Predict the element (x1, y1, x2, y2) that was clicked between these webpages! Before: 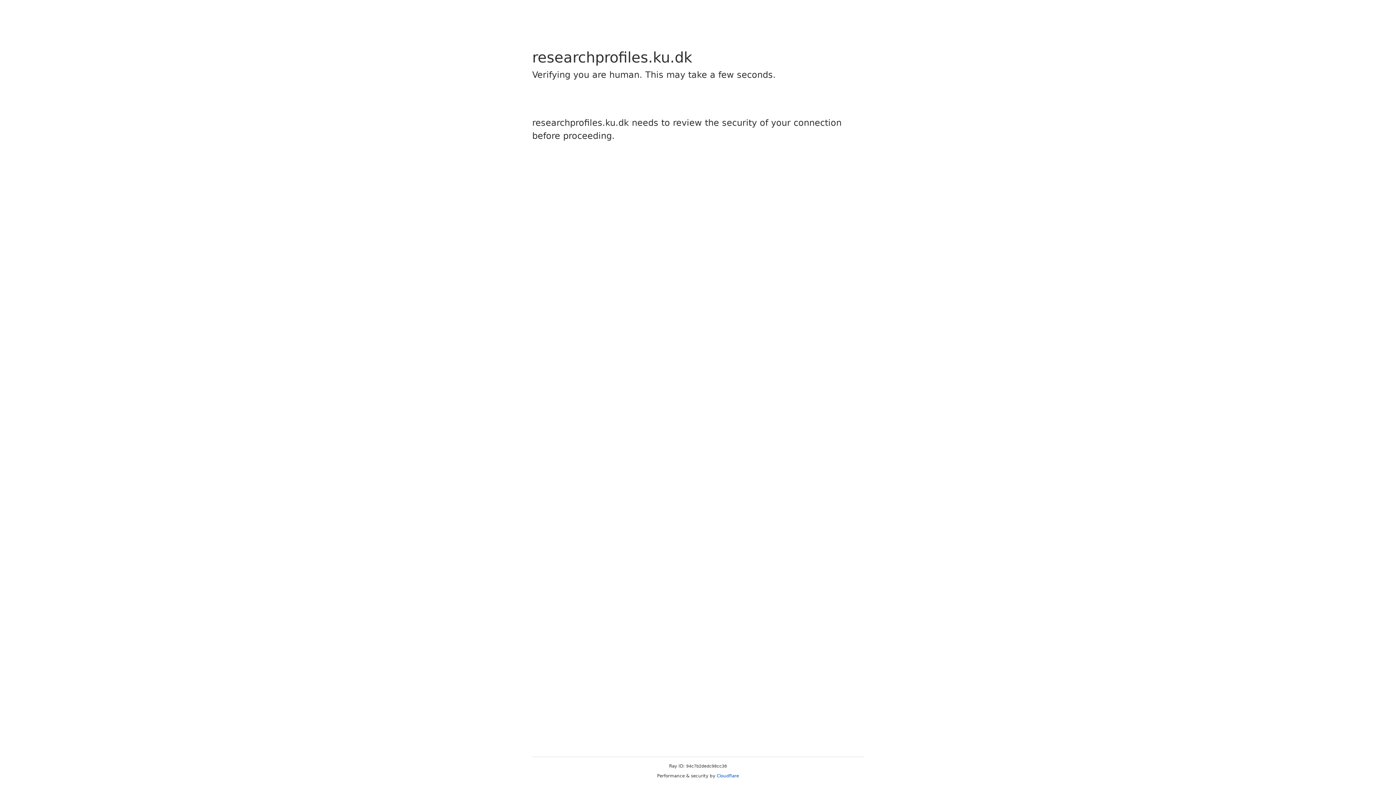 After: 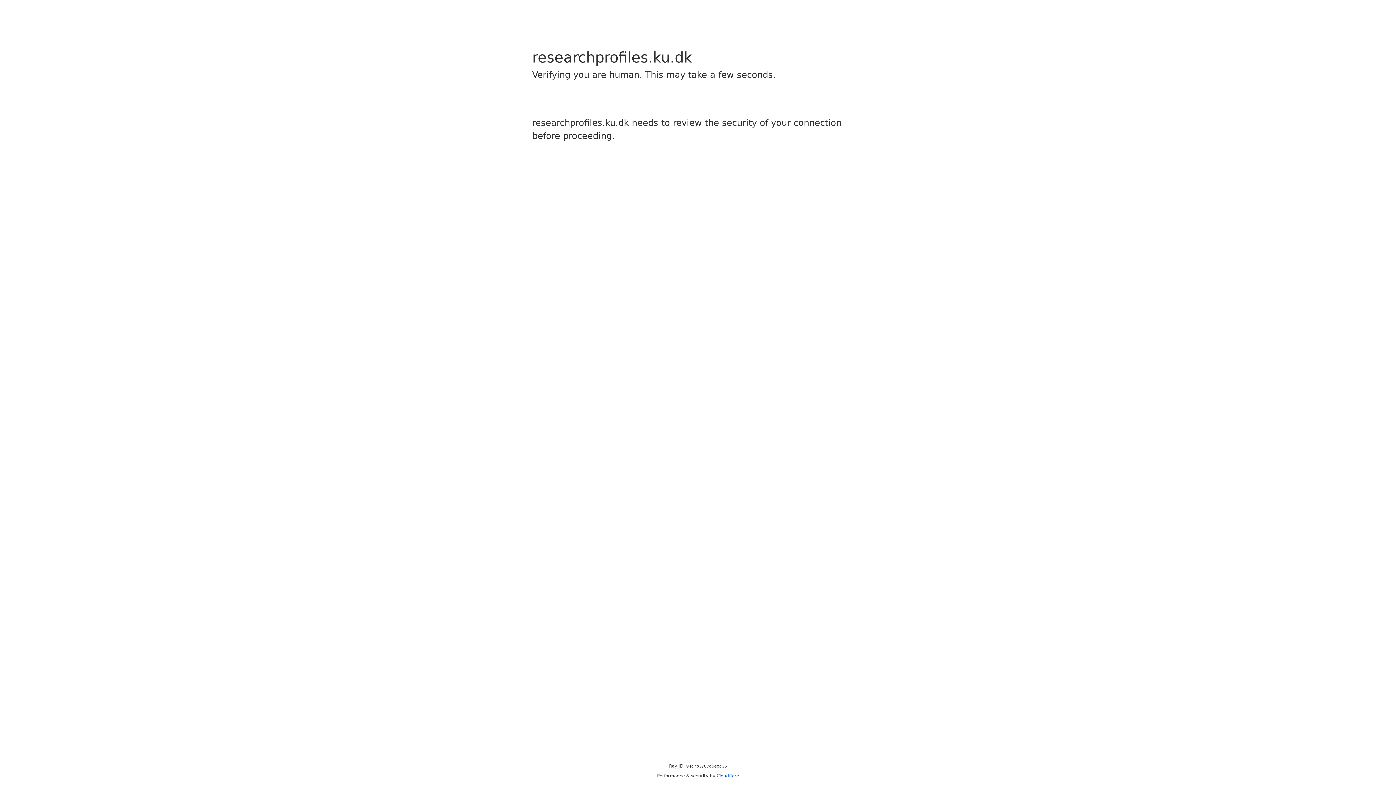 Action: label: Cloudflare bbox: (716, 773, 739, 778)